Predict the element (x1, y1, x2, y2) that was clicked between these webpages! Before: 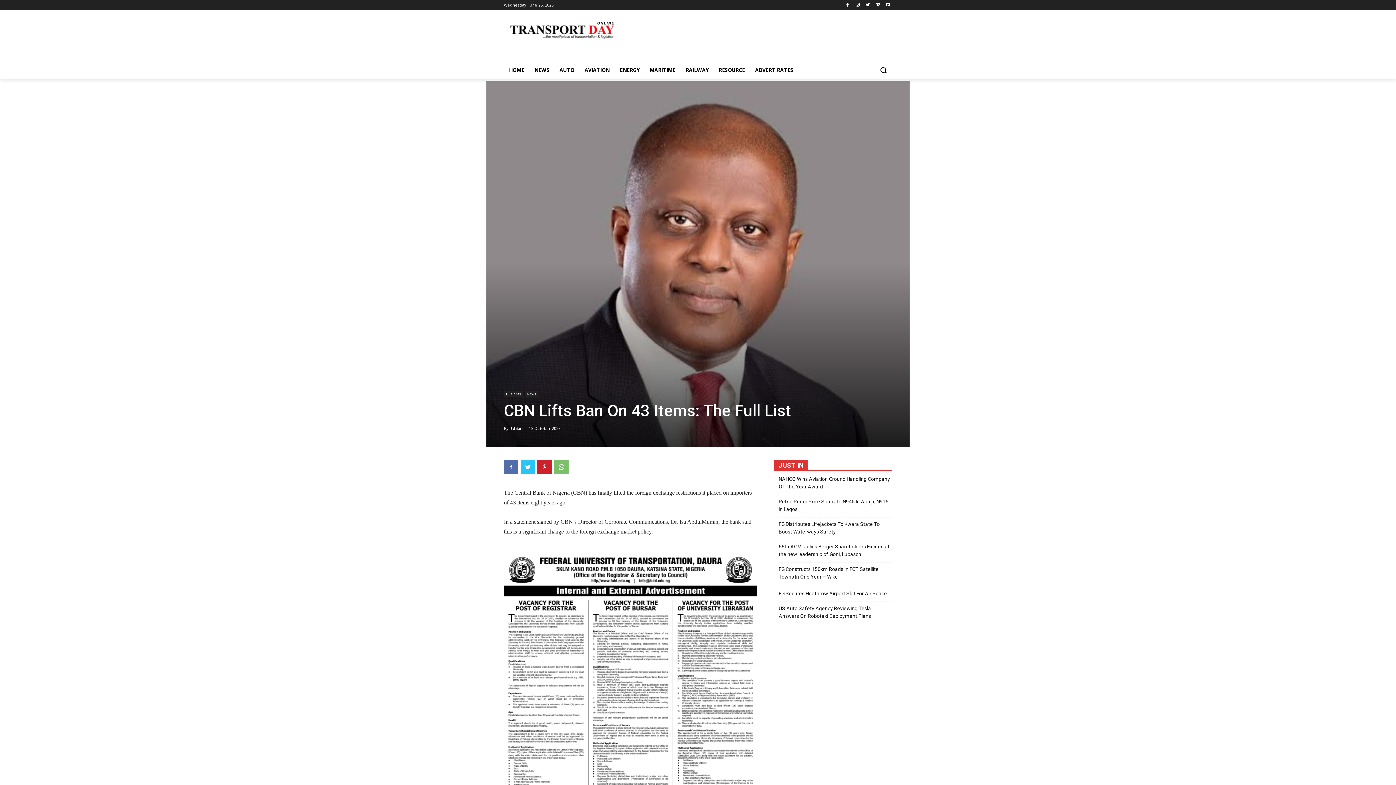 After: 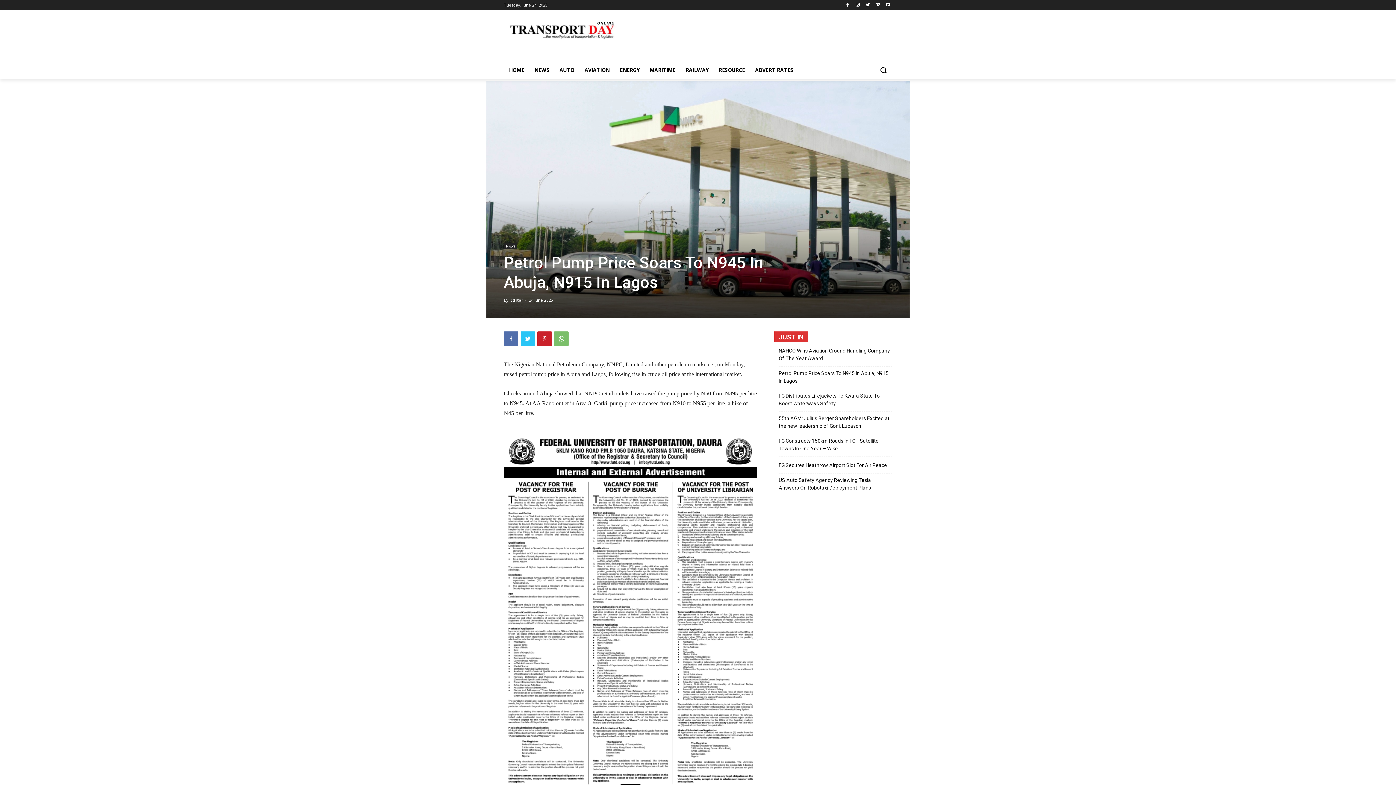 Action: label: Petrol Pump Price Soars To N945 In Abuja, N915 In Lagos bbox: (778, 498, 892, 513)